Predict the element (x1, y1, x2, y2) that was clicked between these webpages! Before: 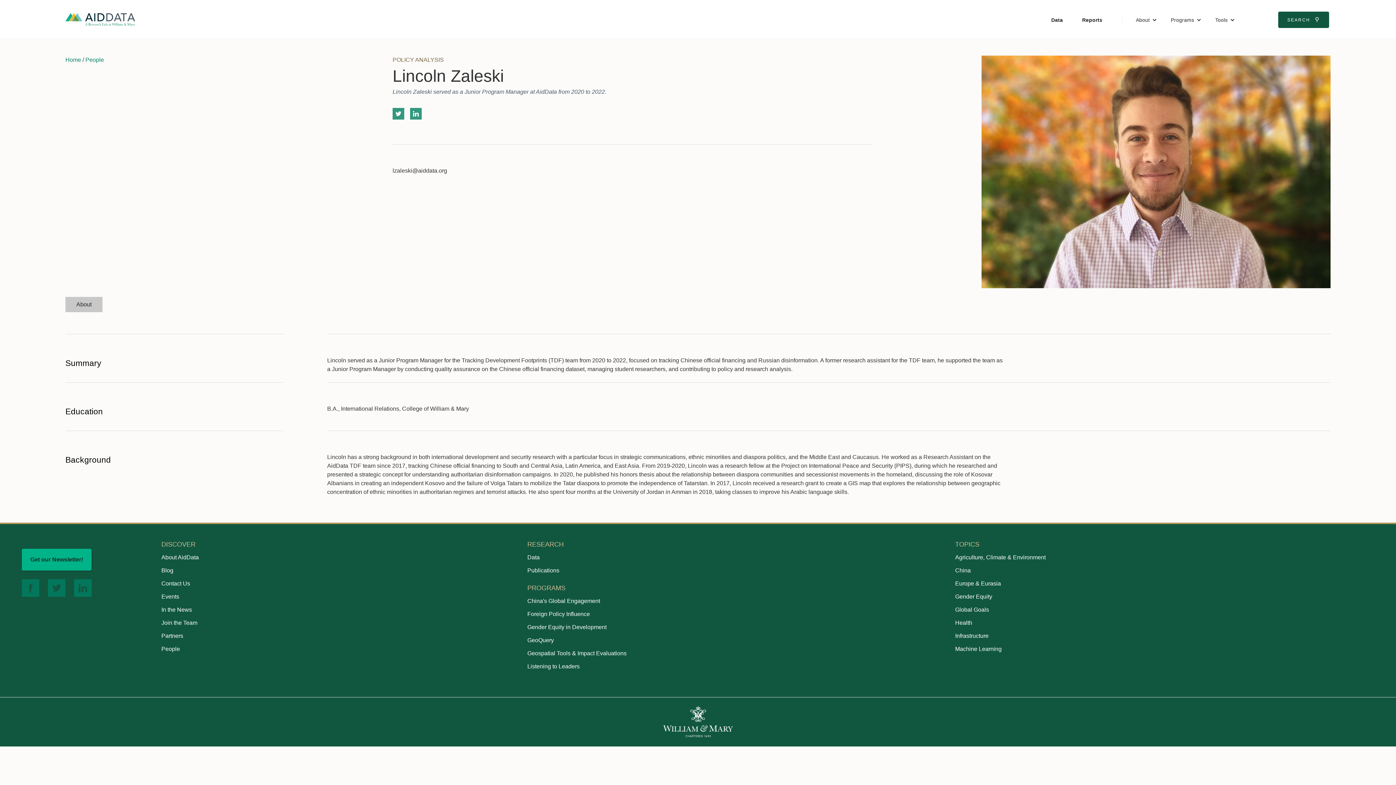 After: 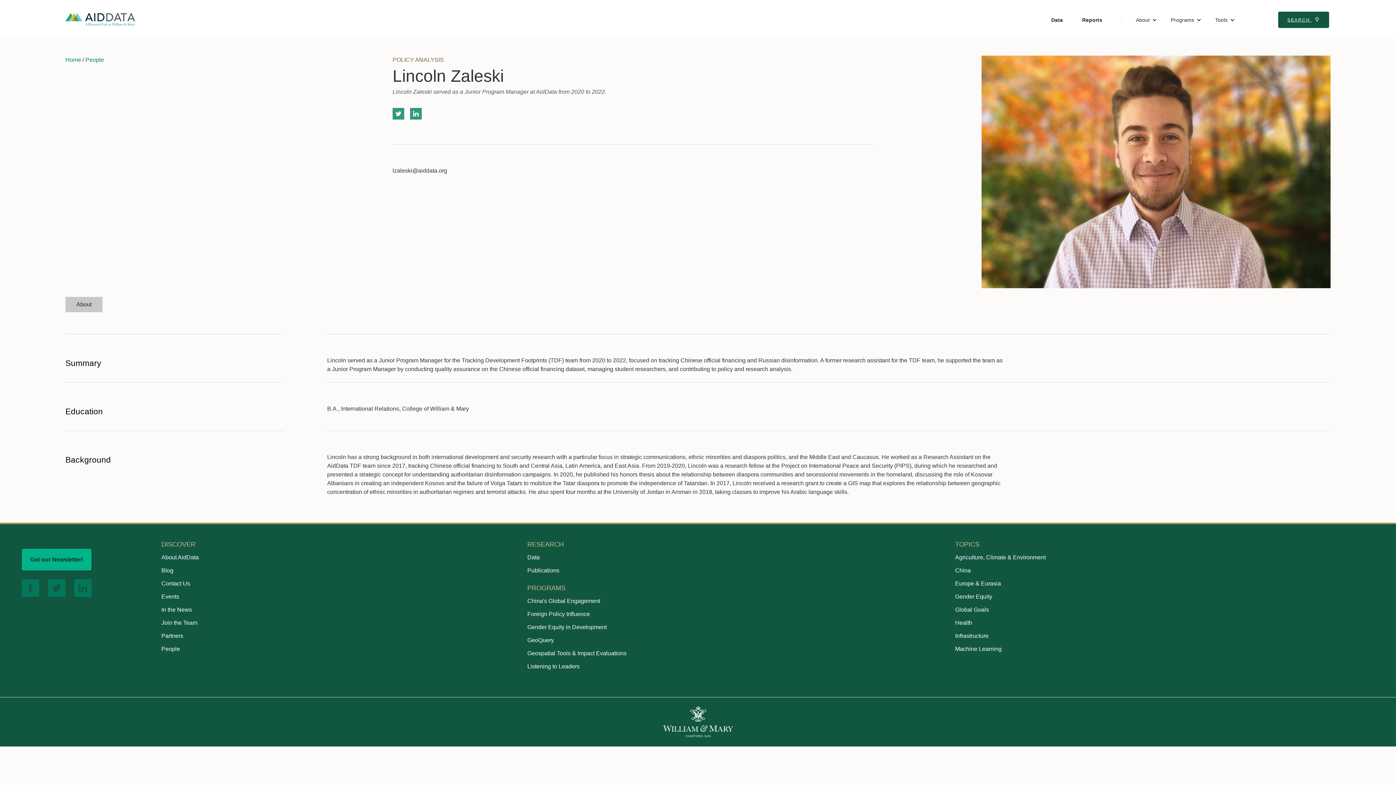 Action: label: SEARCH ⚲ bbox: (1278, 11, 1329, 28)